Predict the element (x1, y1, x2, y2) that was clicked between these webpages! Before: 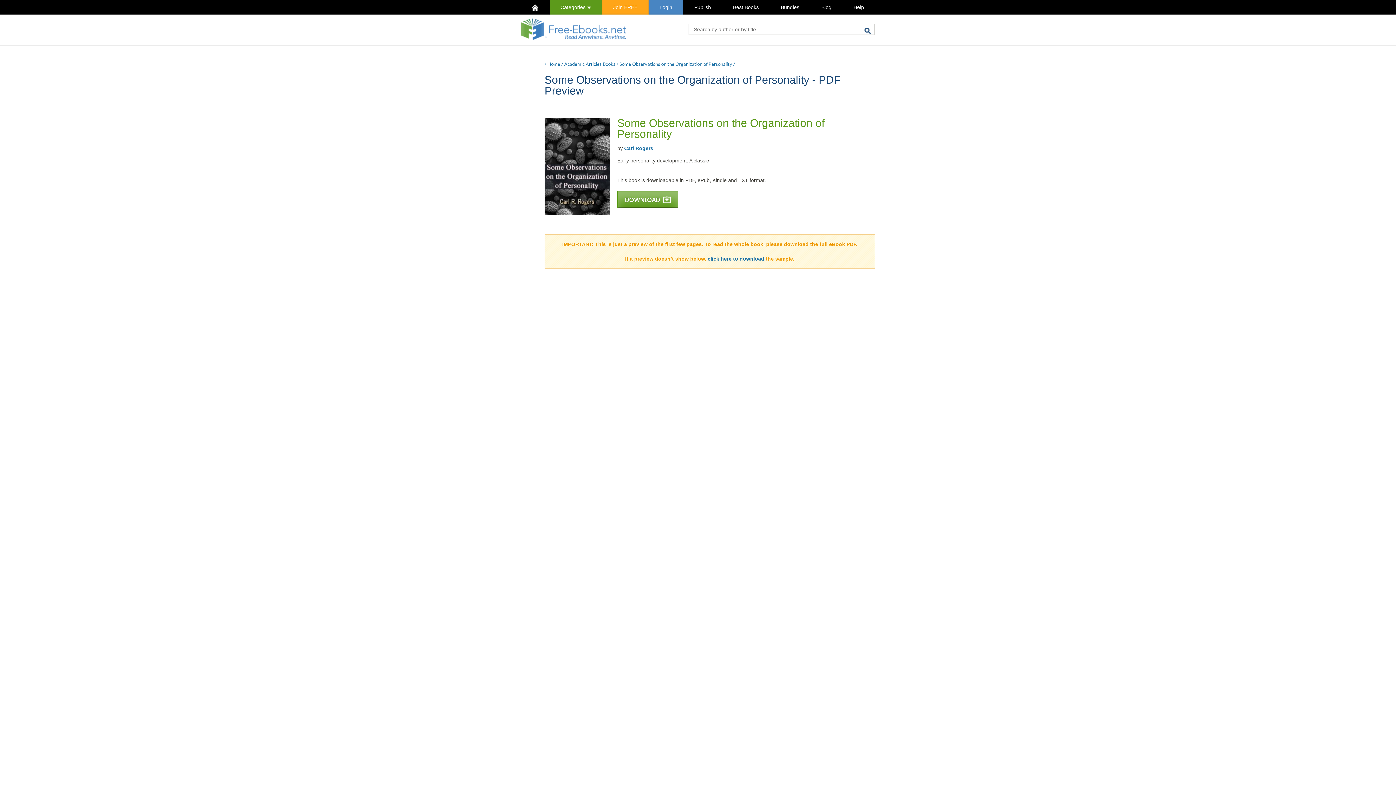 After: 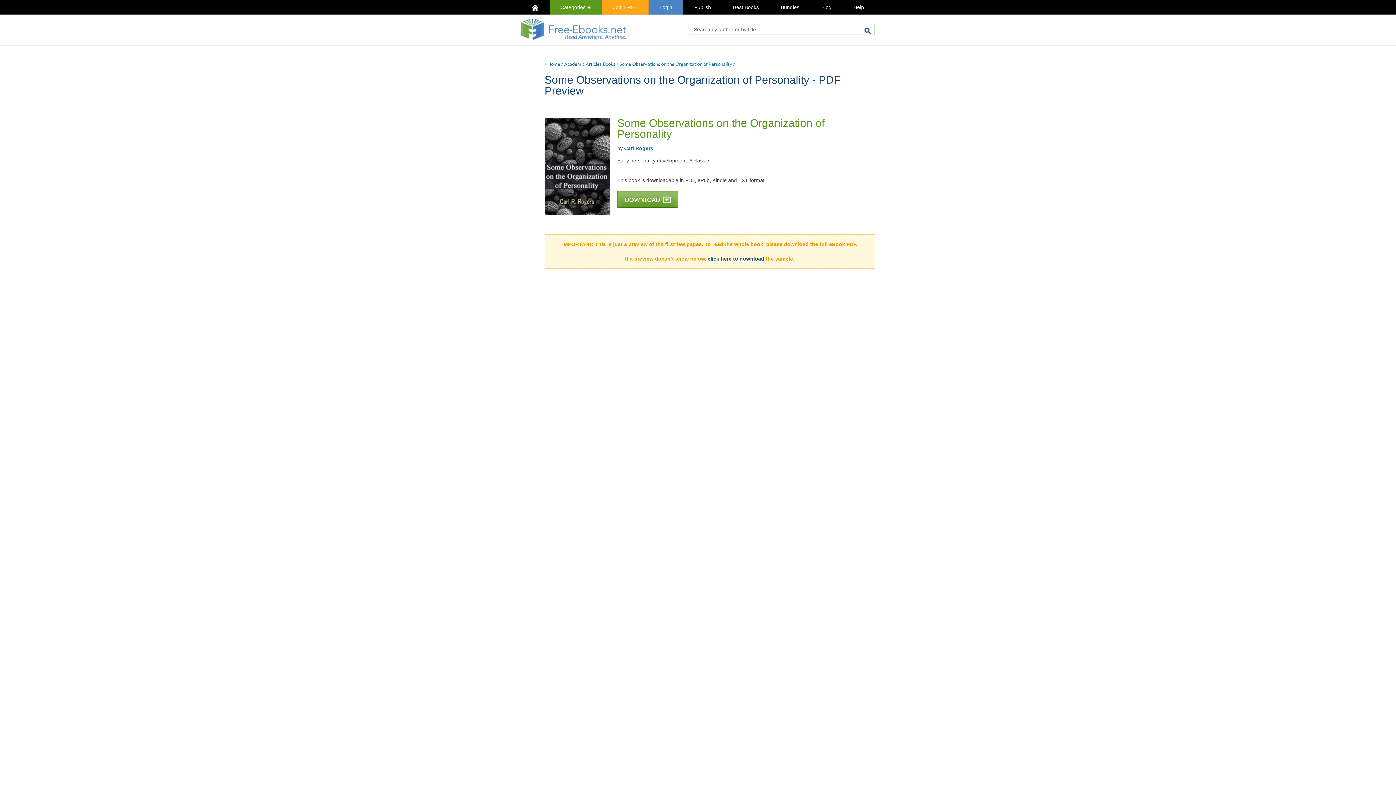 Action: label: click here to download bbox: (707, 256, 764, 261)